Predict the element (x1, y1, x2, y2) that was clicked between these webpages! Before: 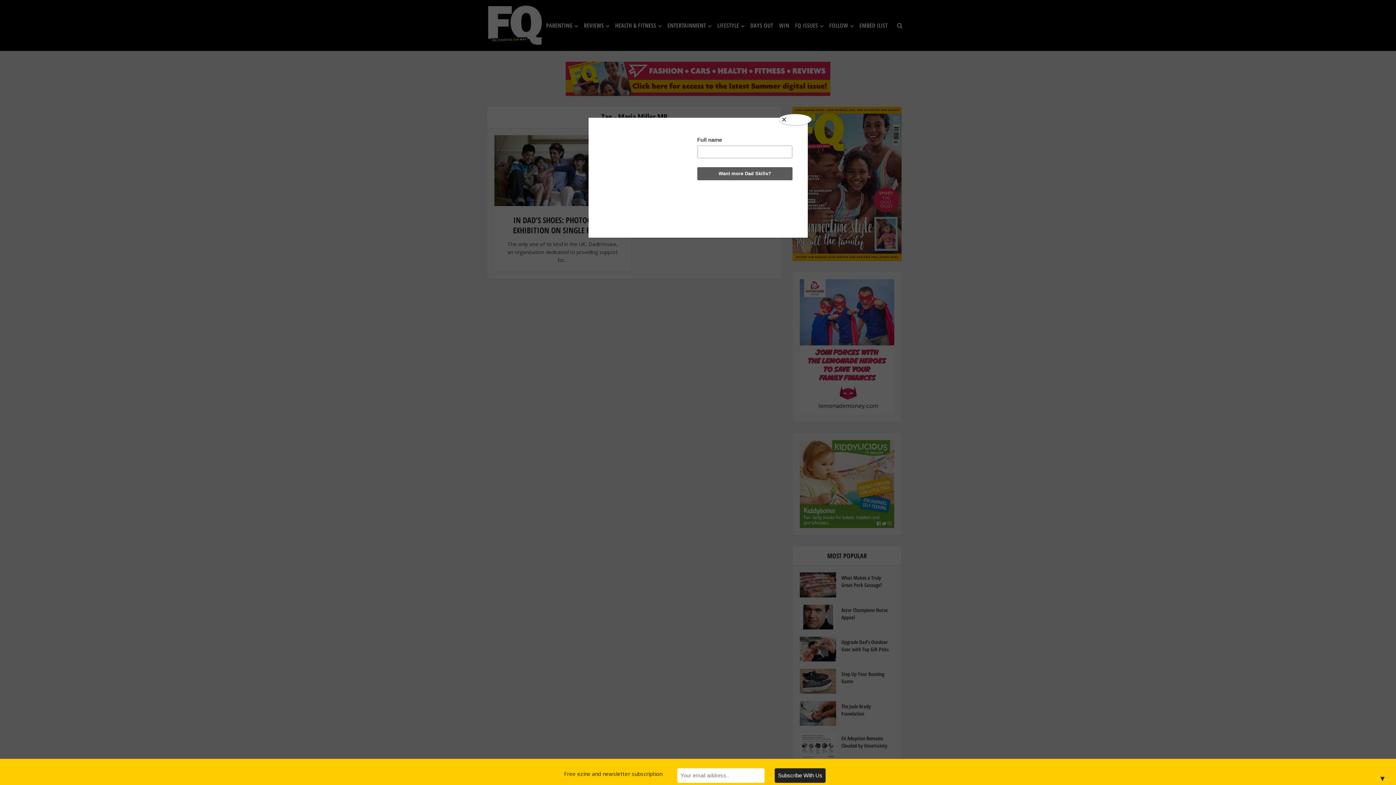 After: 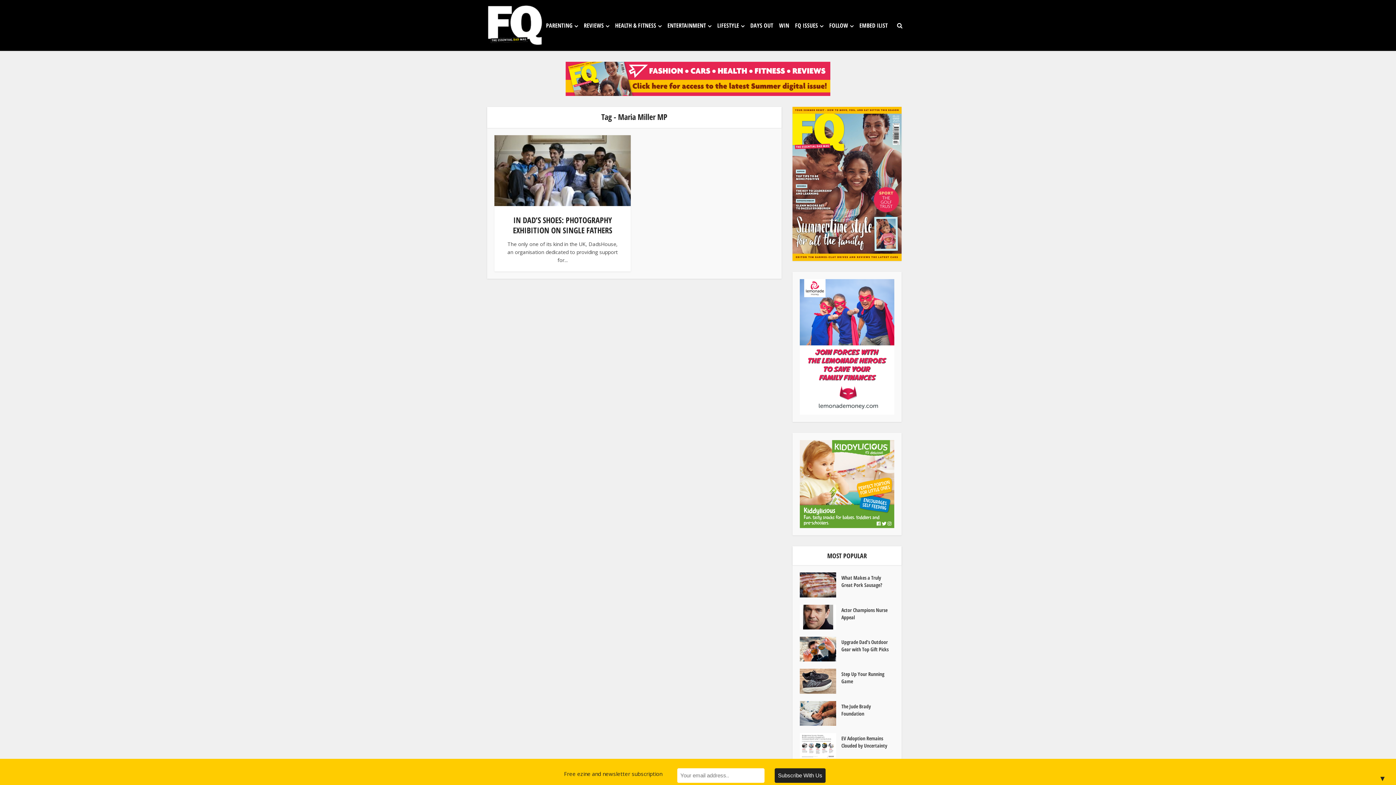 Action: label: Close bbox: (778, 114, 811, 125)